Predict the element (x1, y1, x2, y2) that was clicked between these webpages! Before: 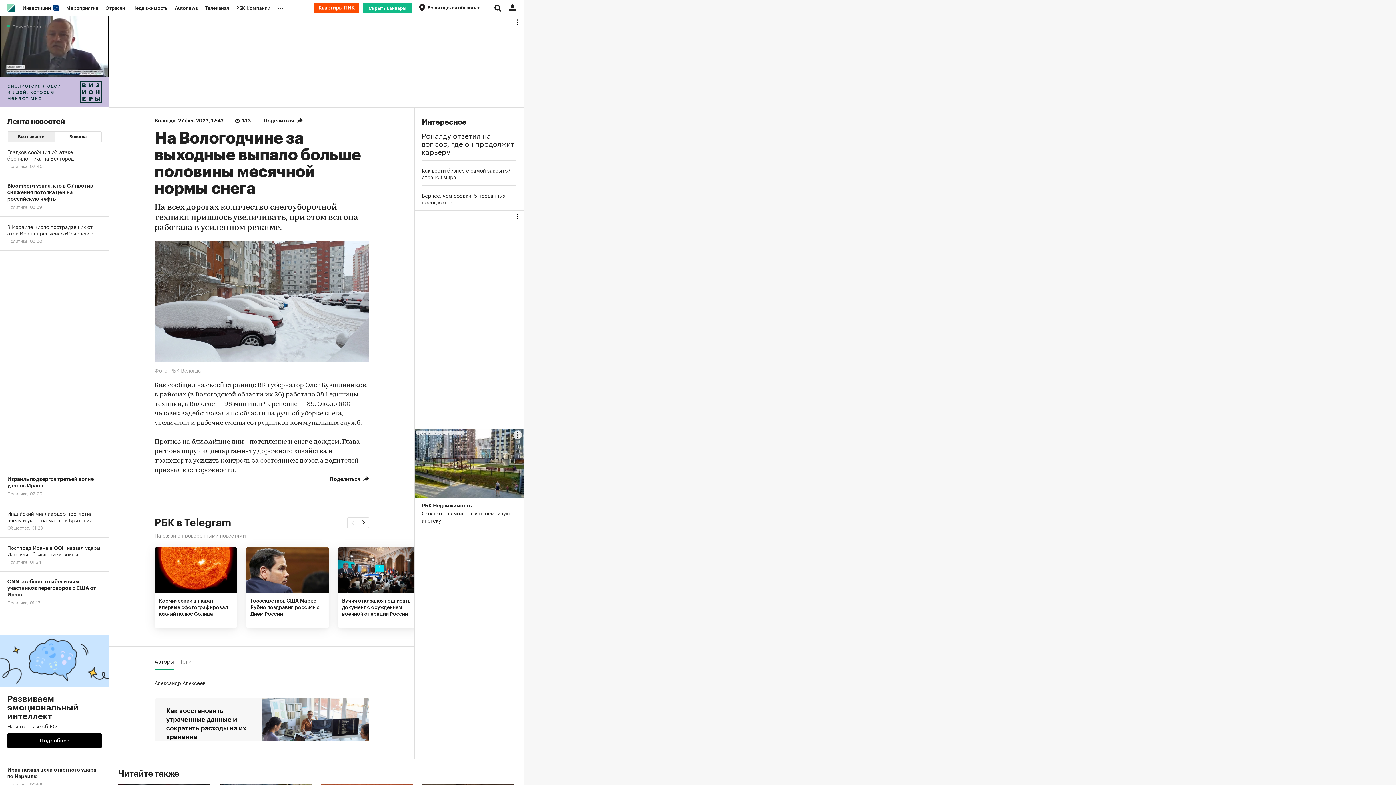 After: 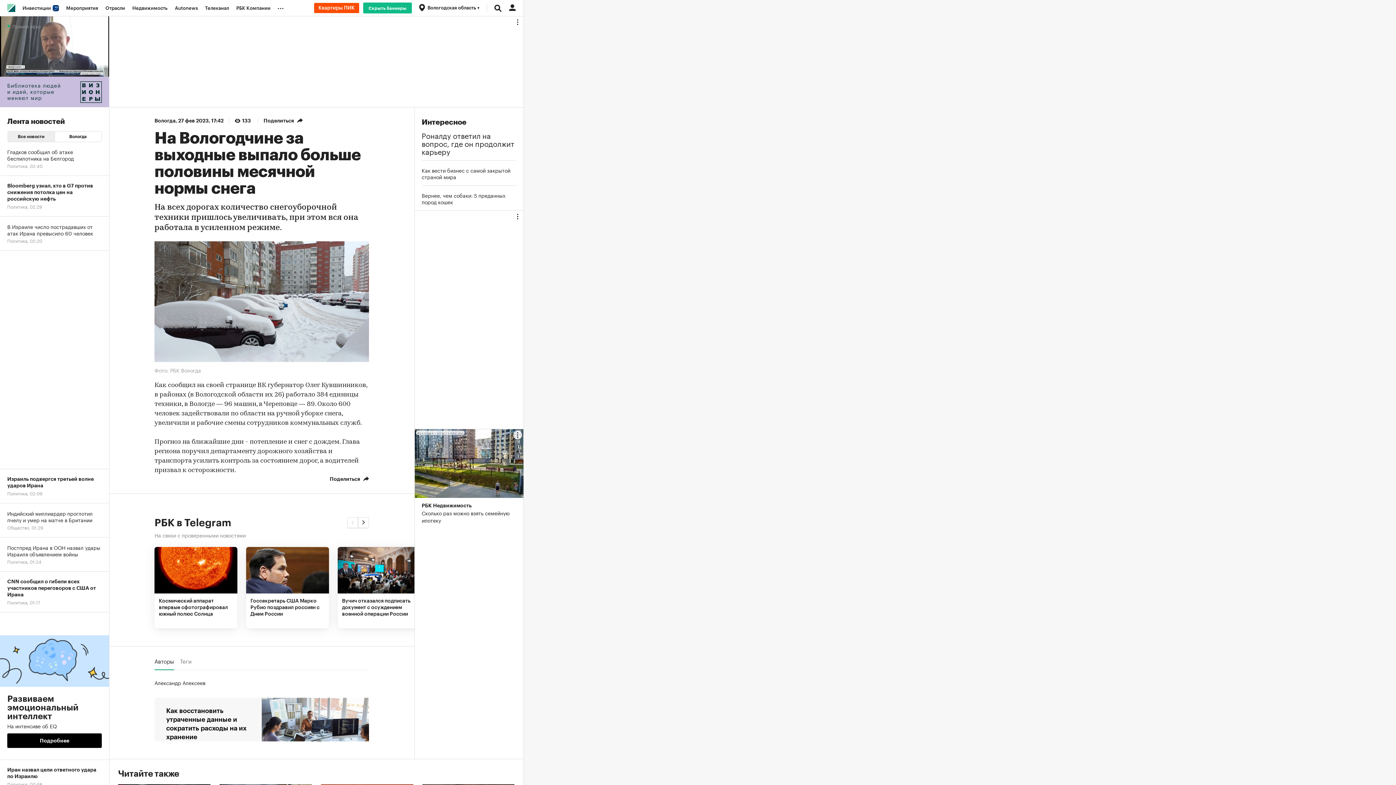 Action: bbox: (414, 429, 523, 524) label: РБК Недвижимость
Сколько раз можно взять семейную ипотеку